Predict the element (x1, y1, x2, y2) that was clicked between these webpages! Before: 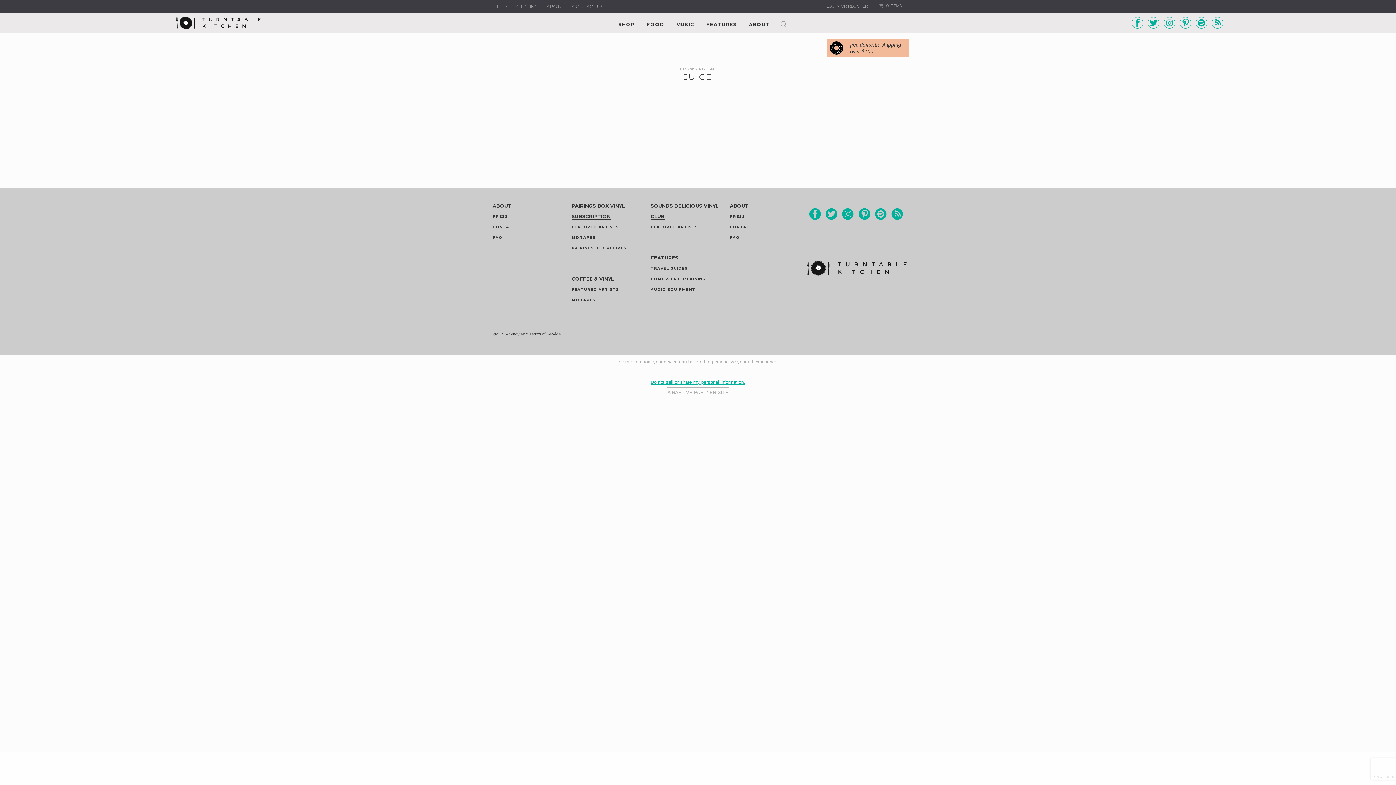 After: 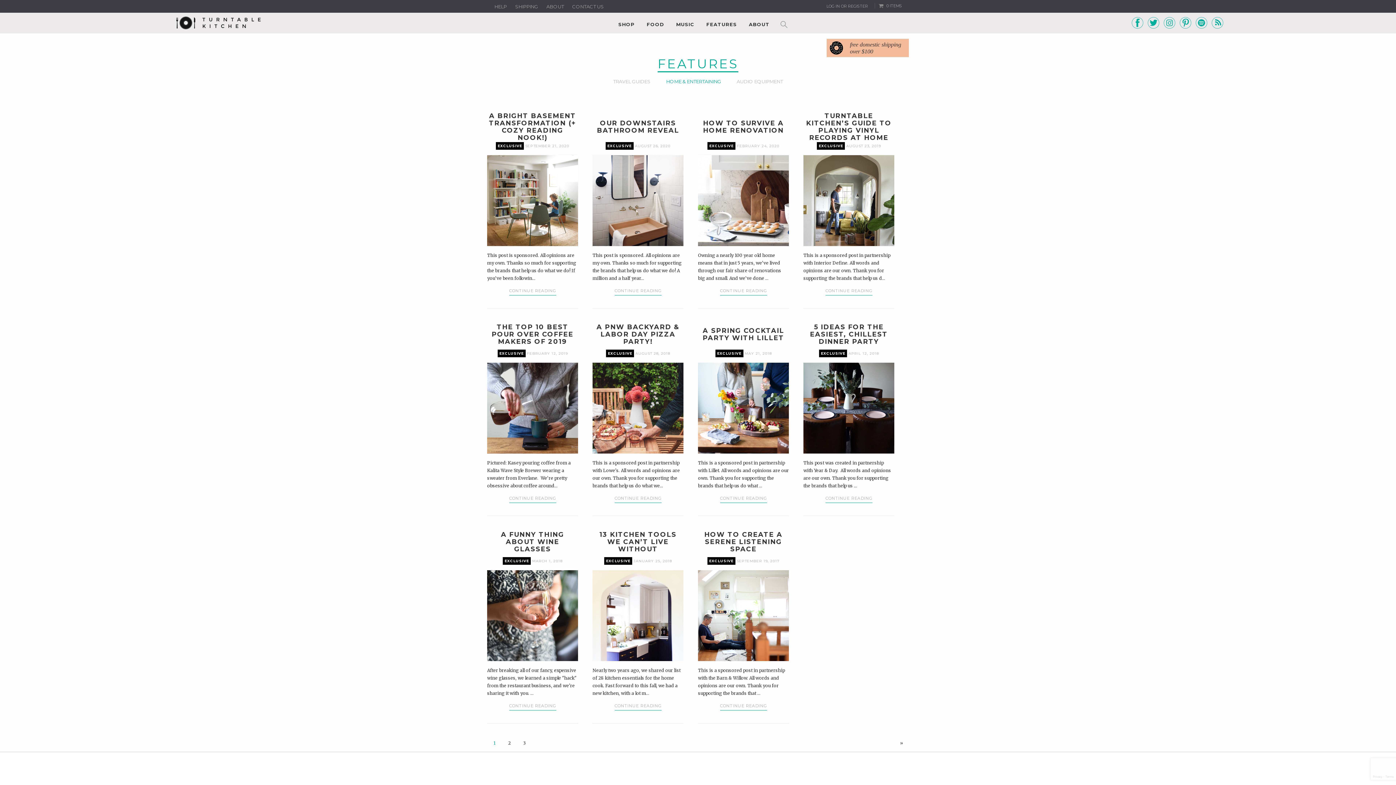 Action: label: HOME & ENTERTAINING bbox: (650, 276, 705, 283)